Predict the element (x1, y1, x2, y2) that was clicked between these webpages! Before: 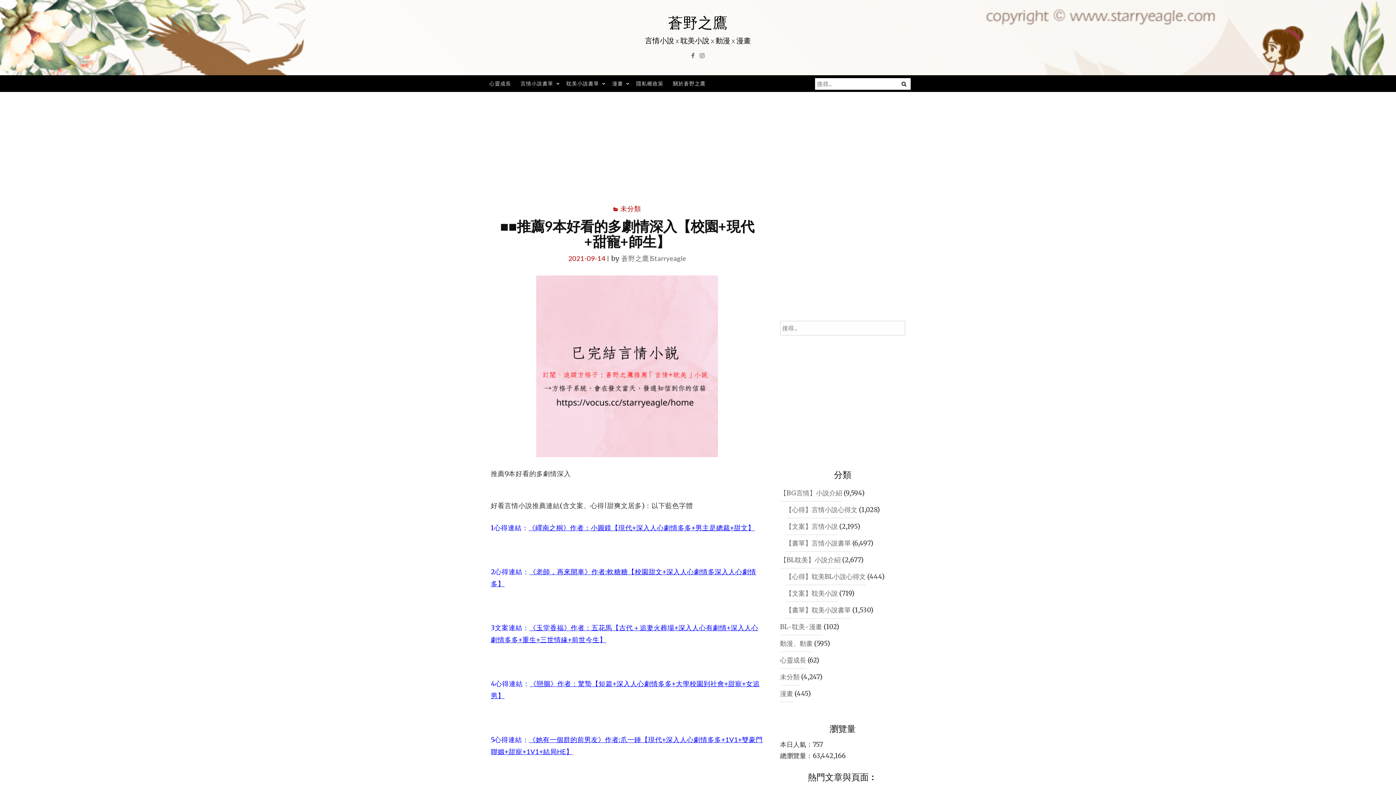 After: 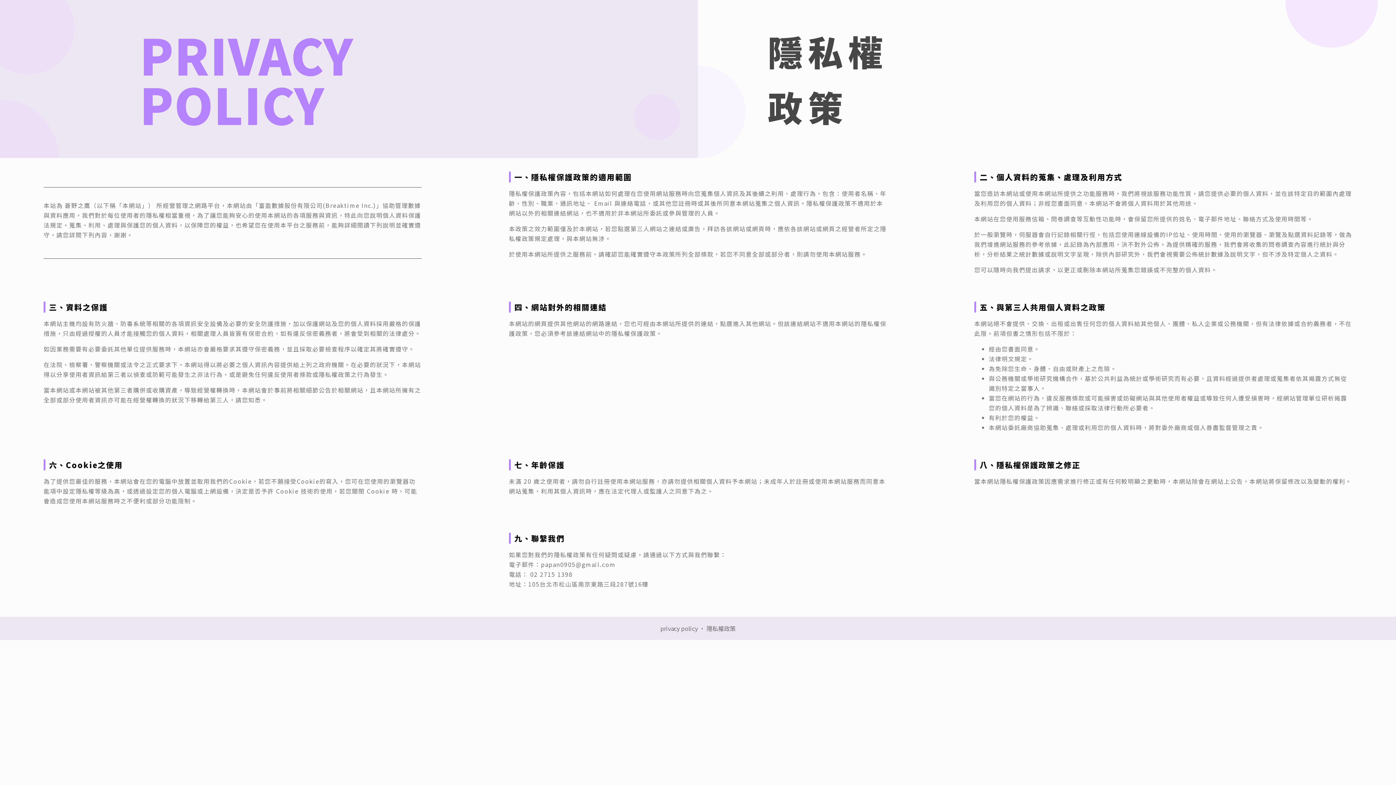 Action: label: 隱私權政策 bbox: (632, 75, 667, 92)